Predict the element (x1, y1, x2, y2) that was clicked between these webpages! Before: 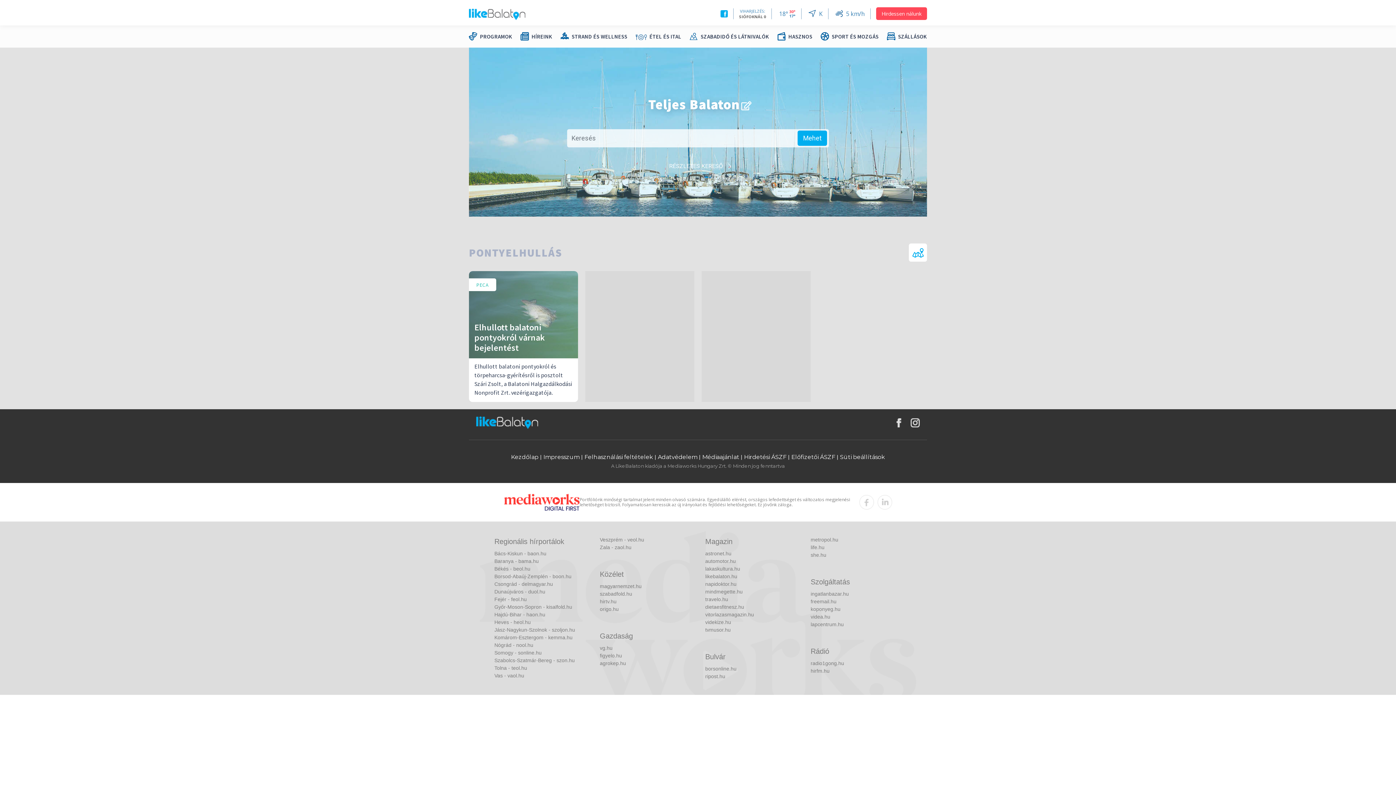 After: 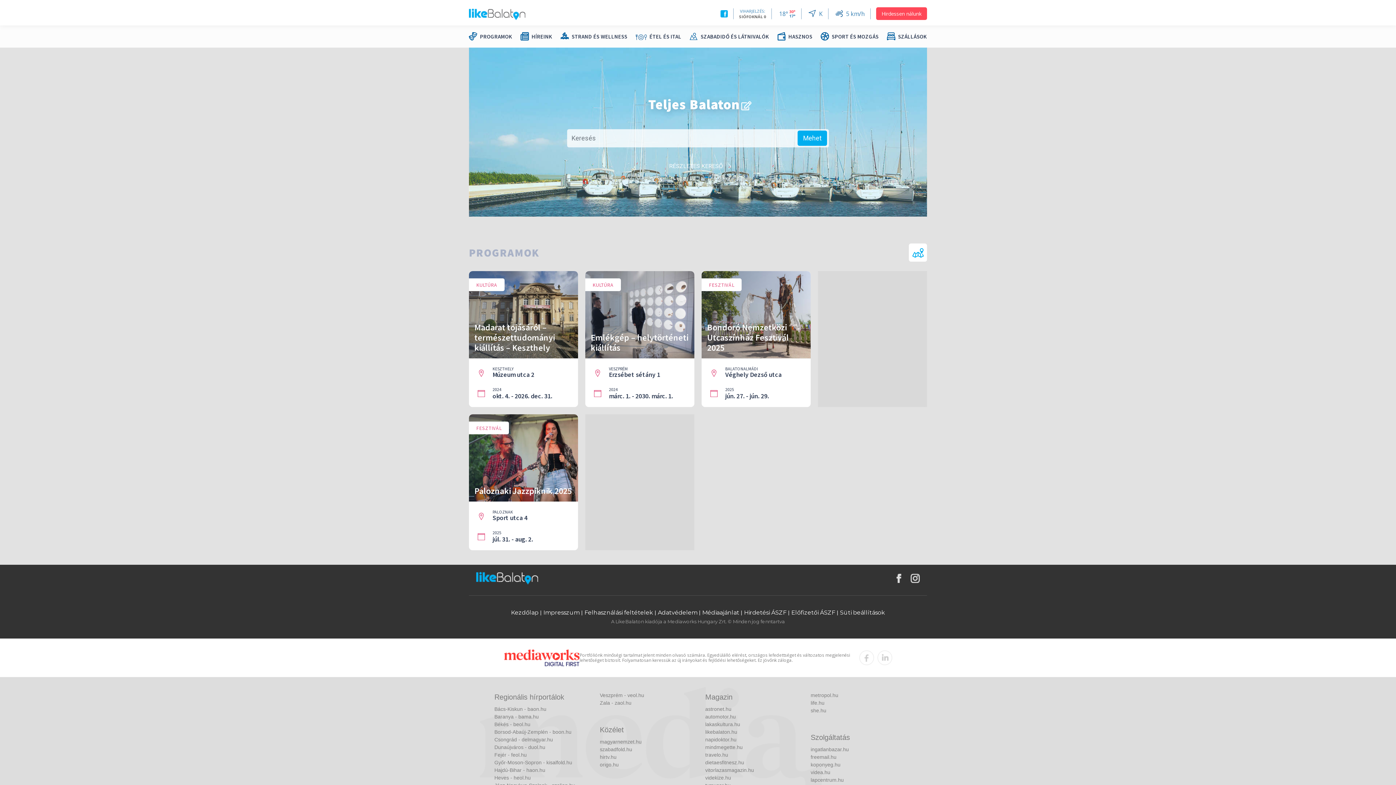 Action: bbox: (469, 30, 512, 42) label: PROGRAMOK